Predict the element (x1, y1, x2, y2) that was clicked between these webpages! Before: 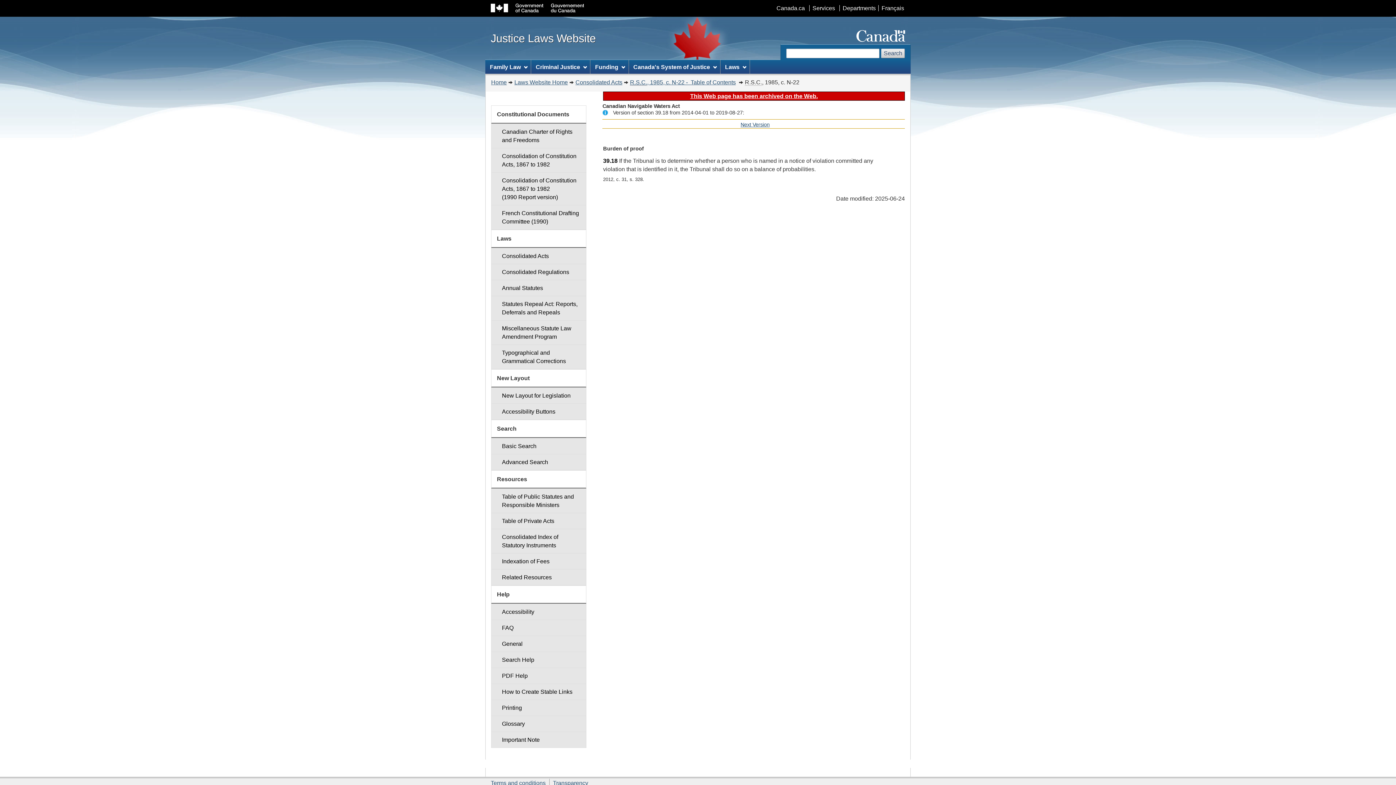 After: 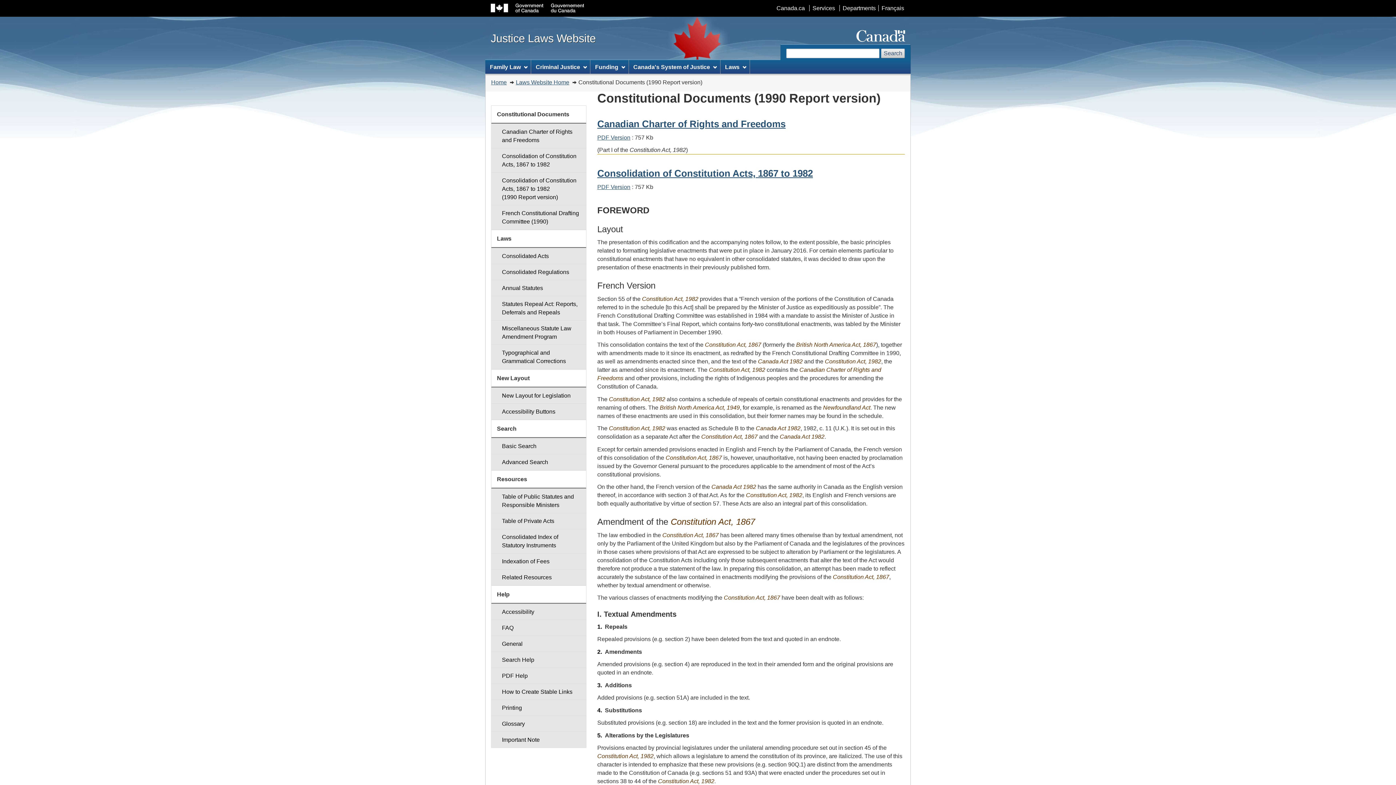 Action: label: Consolidation of Constitution Acts, 1867 to 1982
(1990 Report version) bbox: (491, 172, 586, 205)